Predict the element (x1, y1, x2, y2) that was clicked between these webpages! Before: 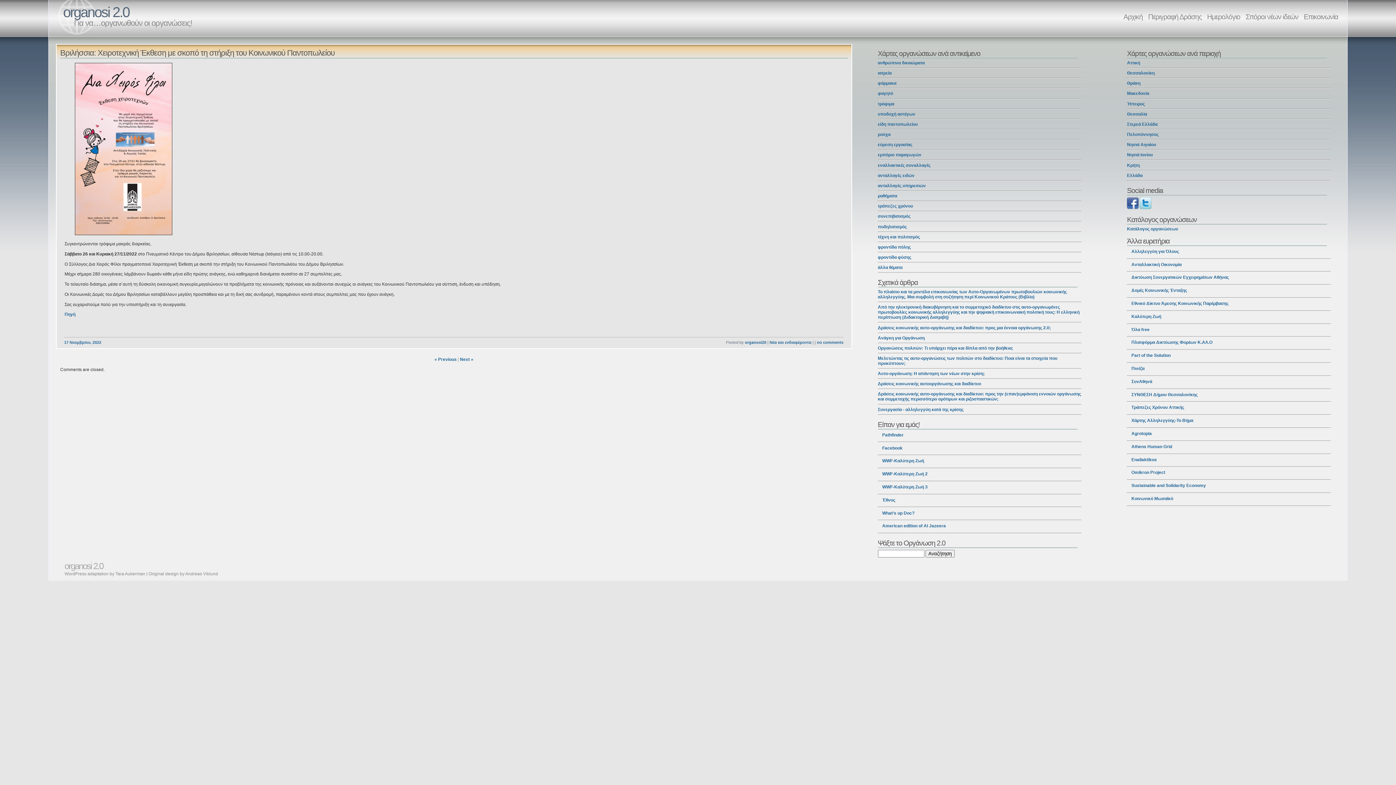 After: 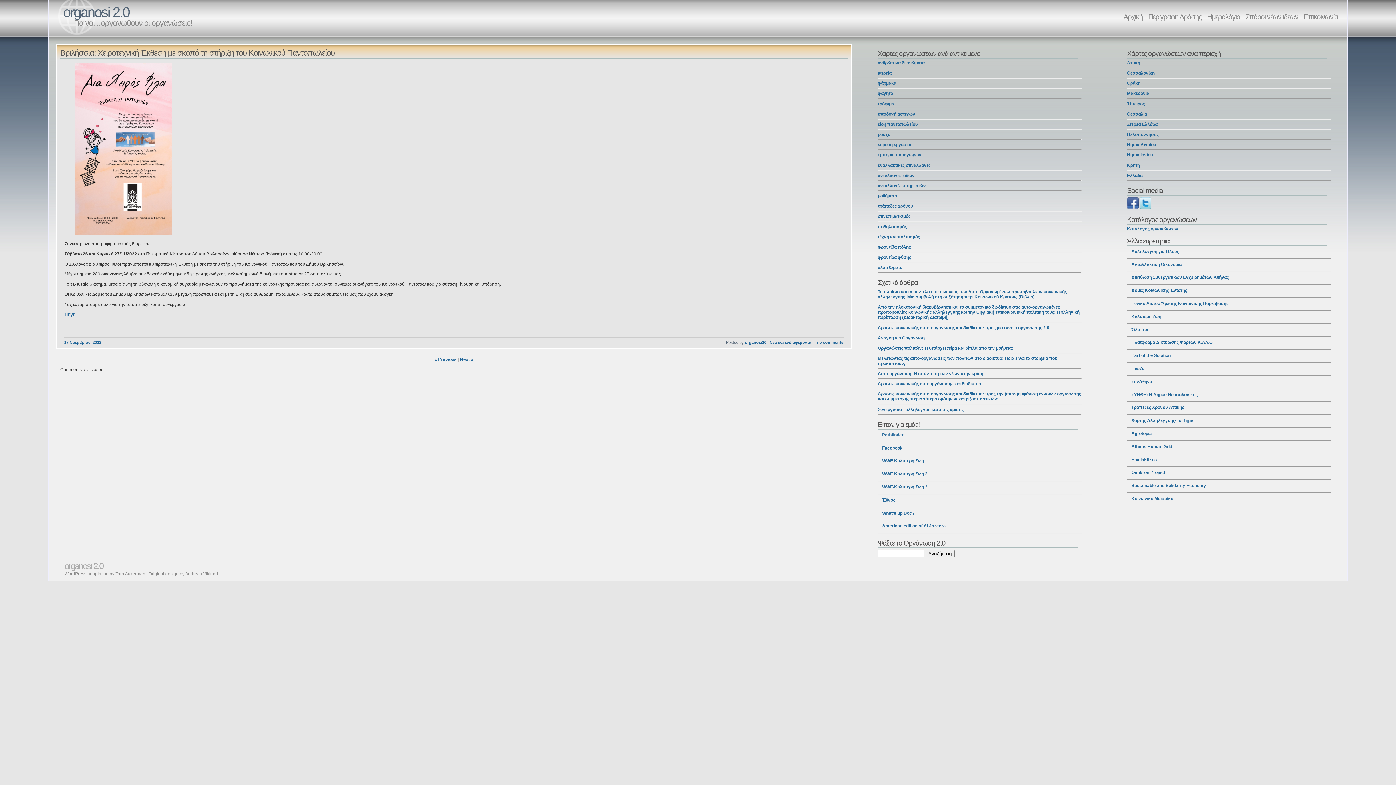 Action: label: Το πλαίσιο και τα μοντέλα επικοινωνίας των Αυτο-Οργανωμένων πρωτοβουλιών κοινωνικής αλληλεγγύης. Μια συμβολή στη συζήτηση περί Κοινωνικού Κράτους (Βιβλίο) bbox: (878, 289, 1067, 299)